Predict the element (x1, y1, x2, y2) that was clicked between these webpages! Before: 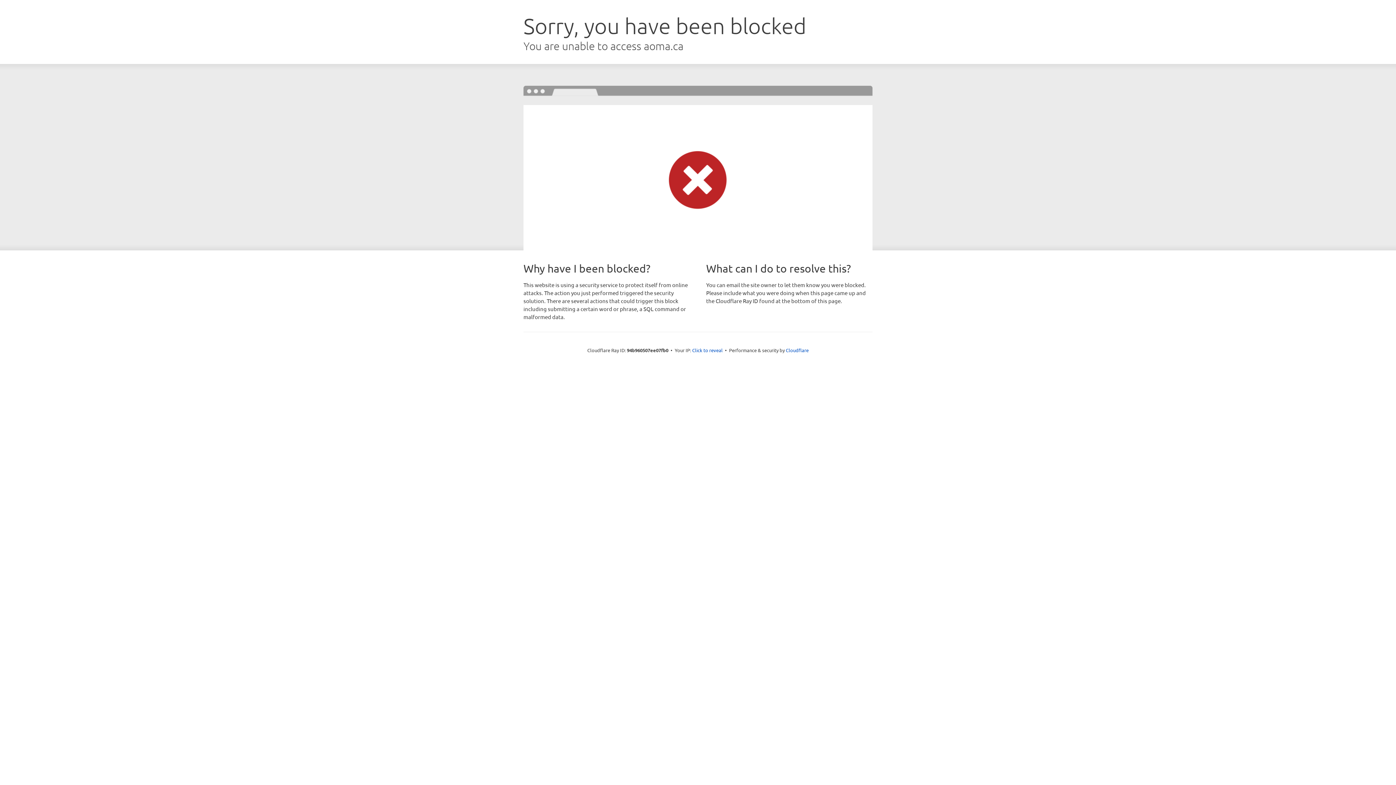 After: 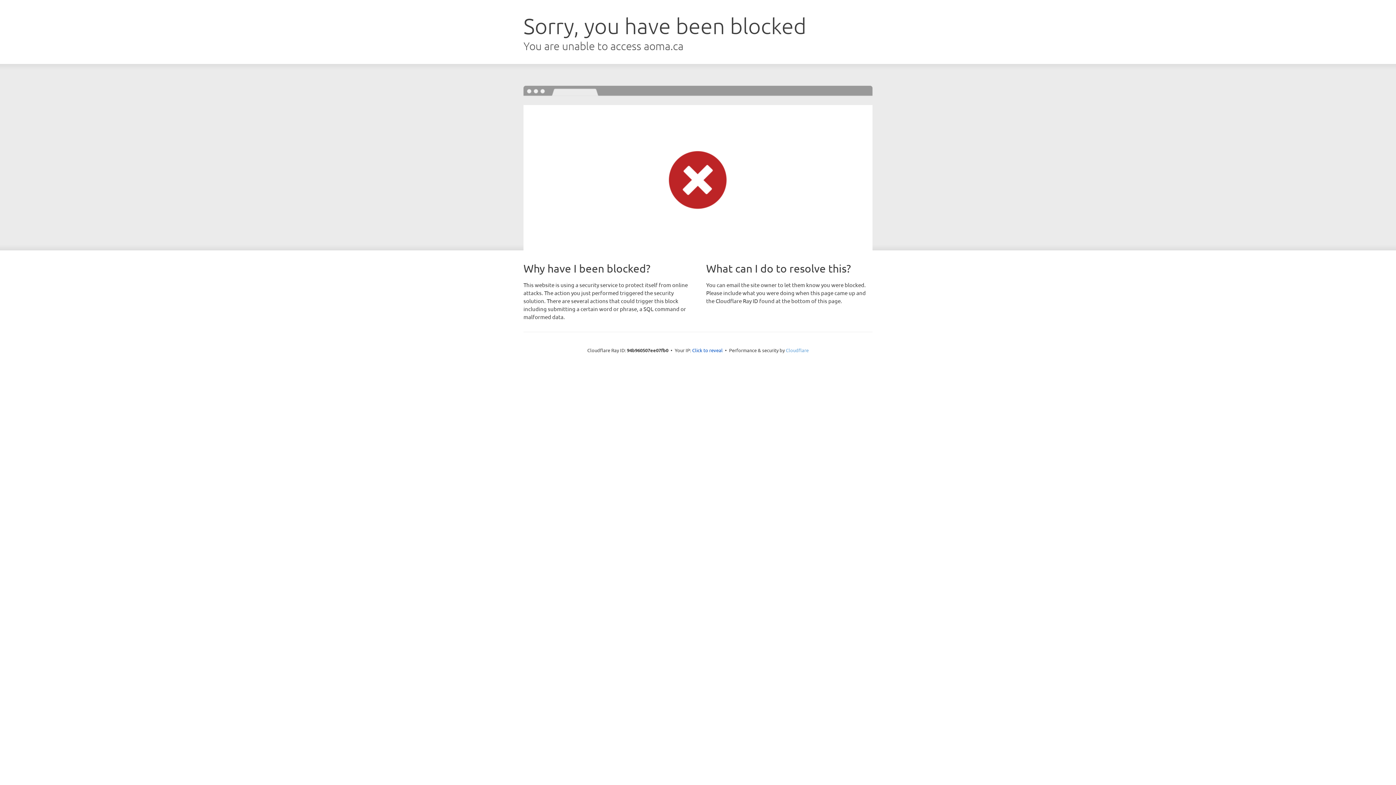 Action: label: Cloudflare bbox: (786, 347, 808, 353)